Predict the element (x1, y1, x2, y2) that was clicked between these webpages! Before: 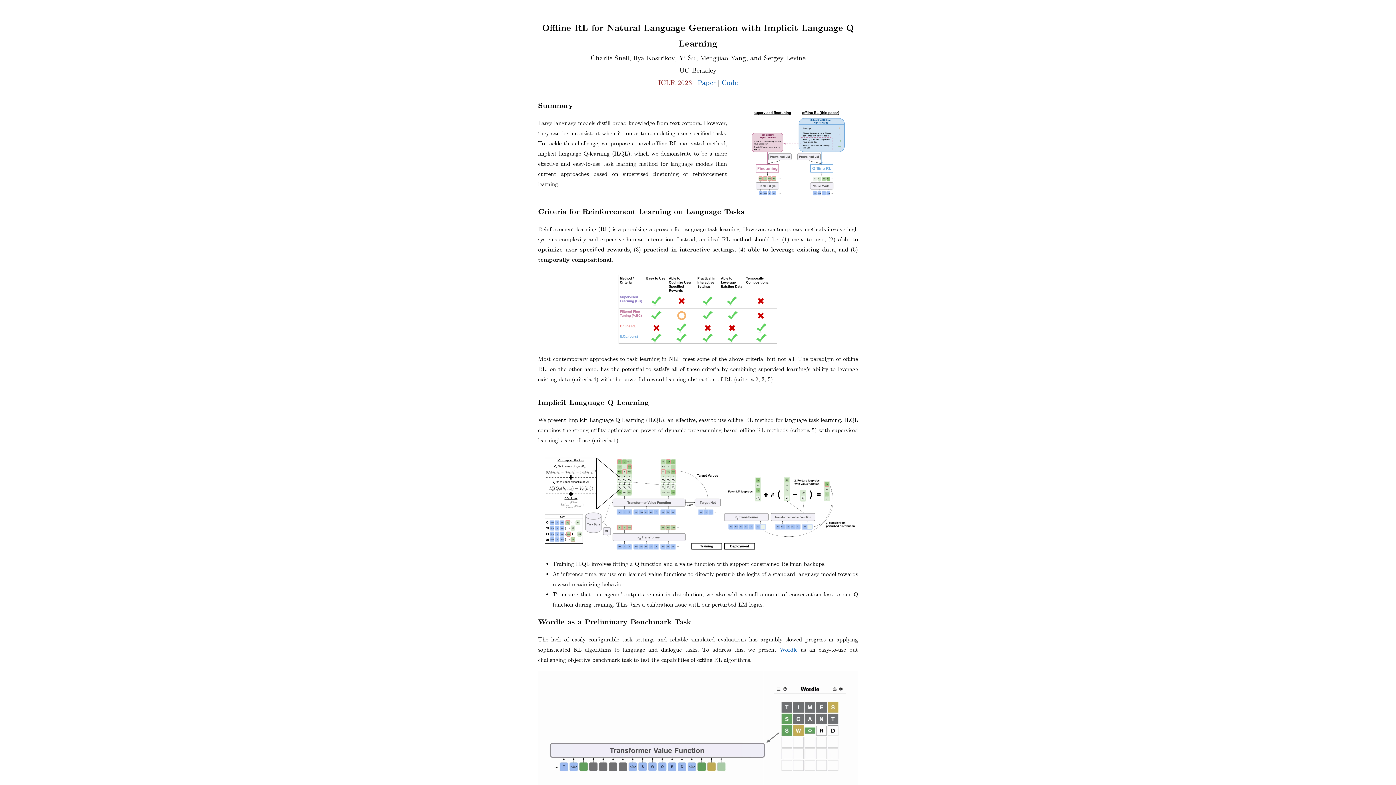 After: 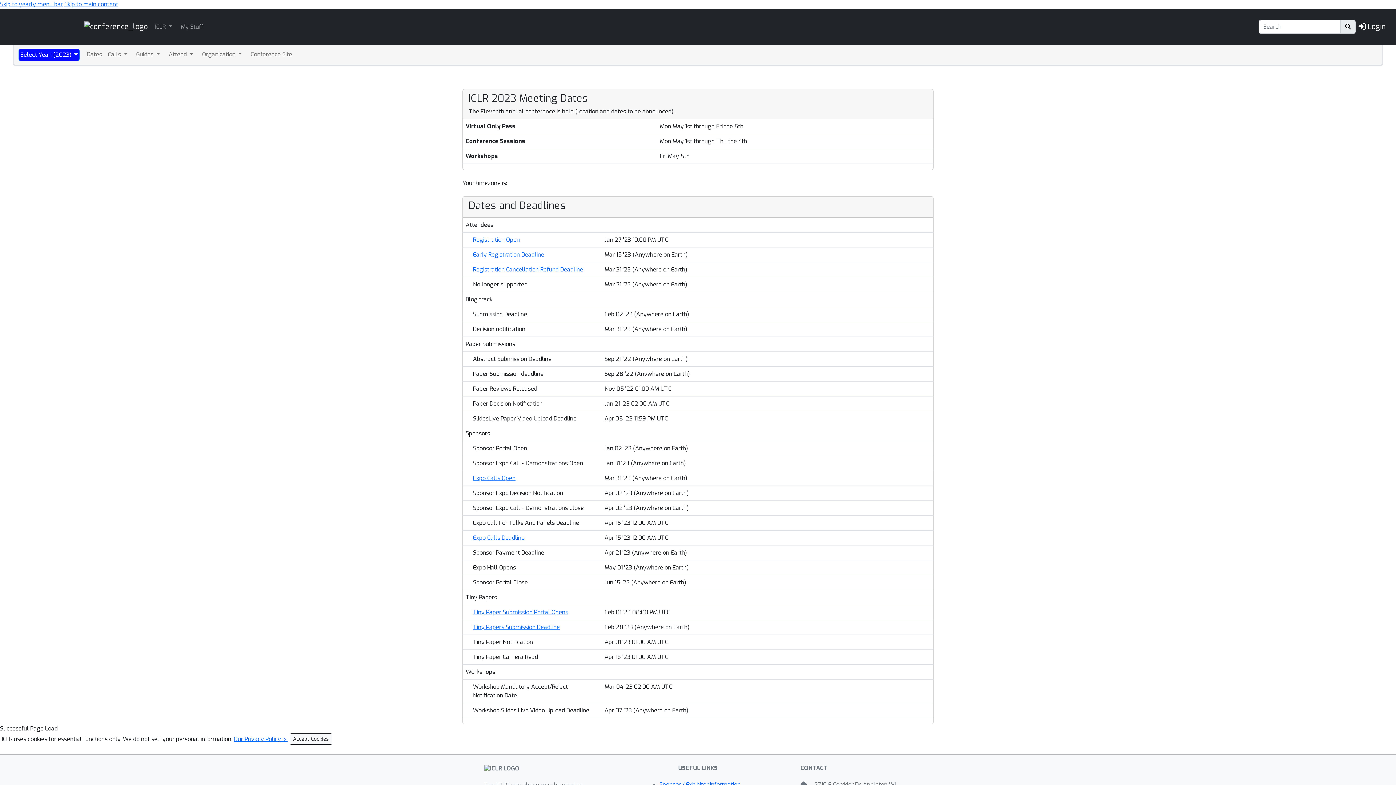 Action: bbox: (658, 78, 695, 87) label: ICLR 2023